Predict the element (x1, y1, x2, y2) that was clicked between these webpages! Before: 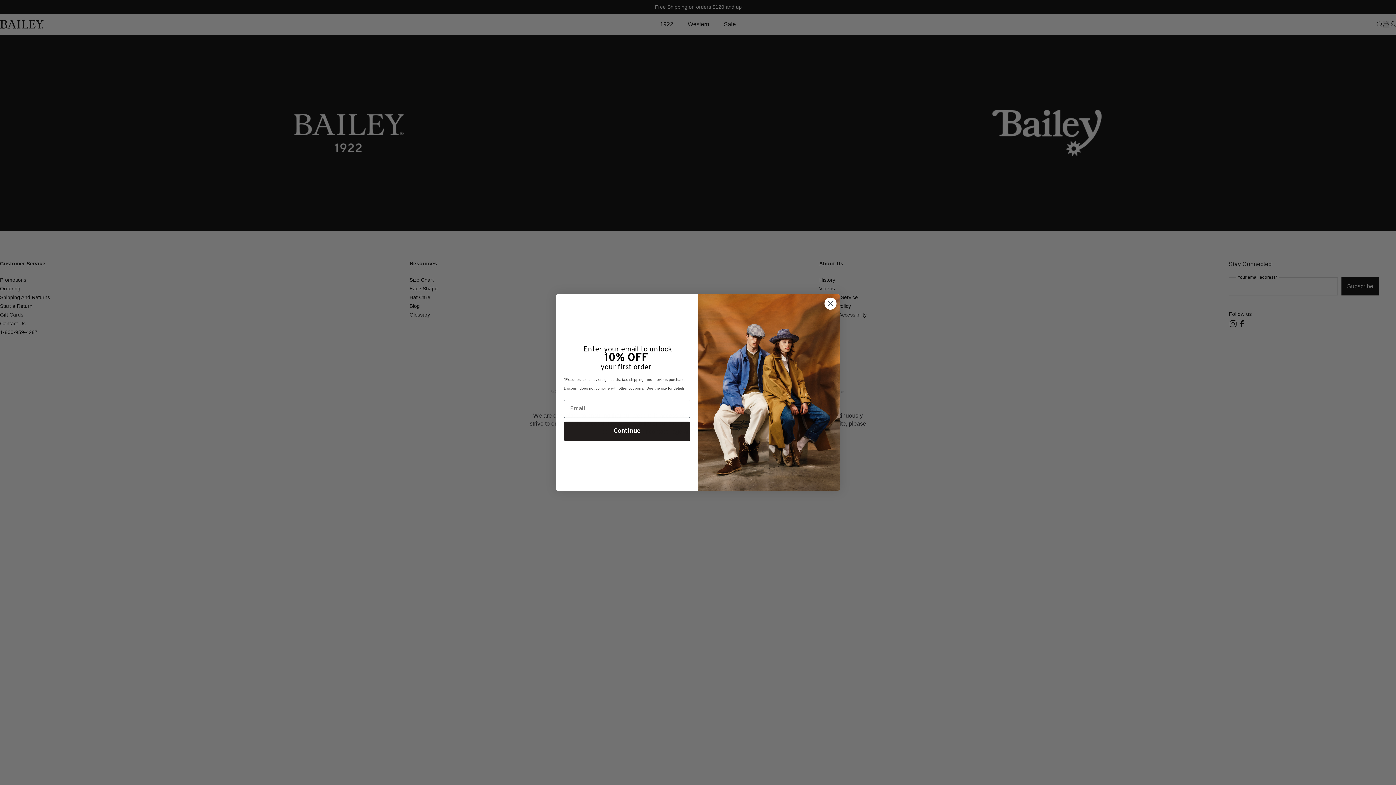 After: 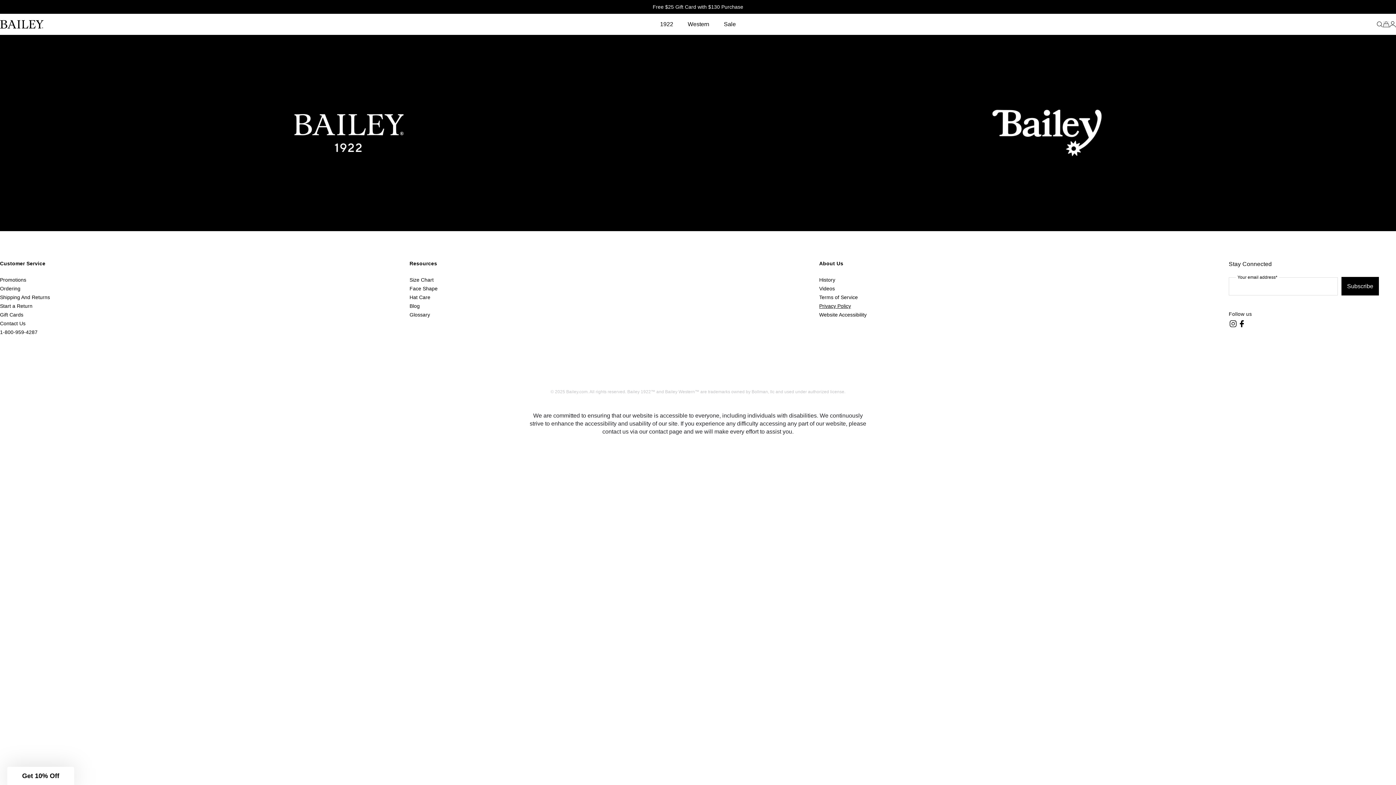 Action: label: Close dialog bbox: (824, 297, 837, 310)